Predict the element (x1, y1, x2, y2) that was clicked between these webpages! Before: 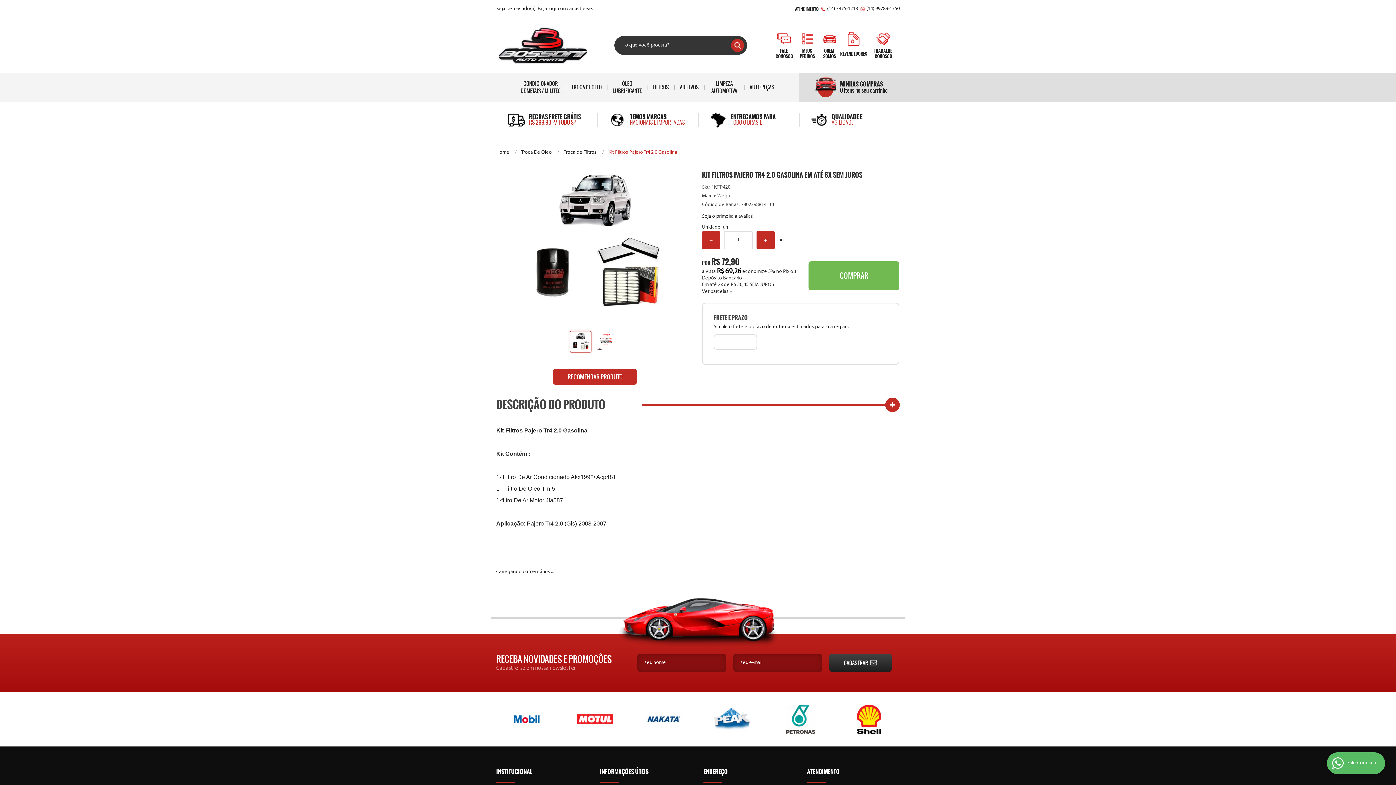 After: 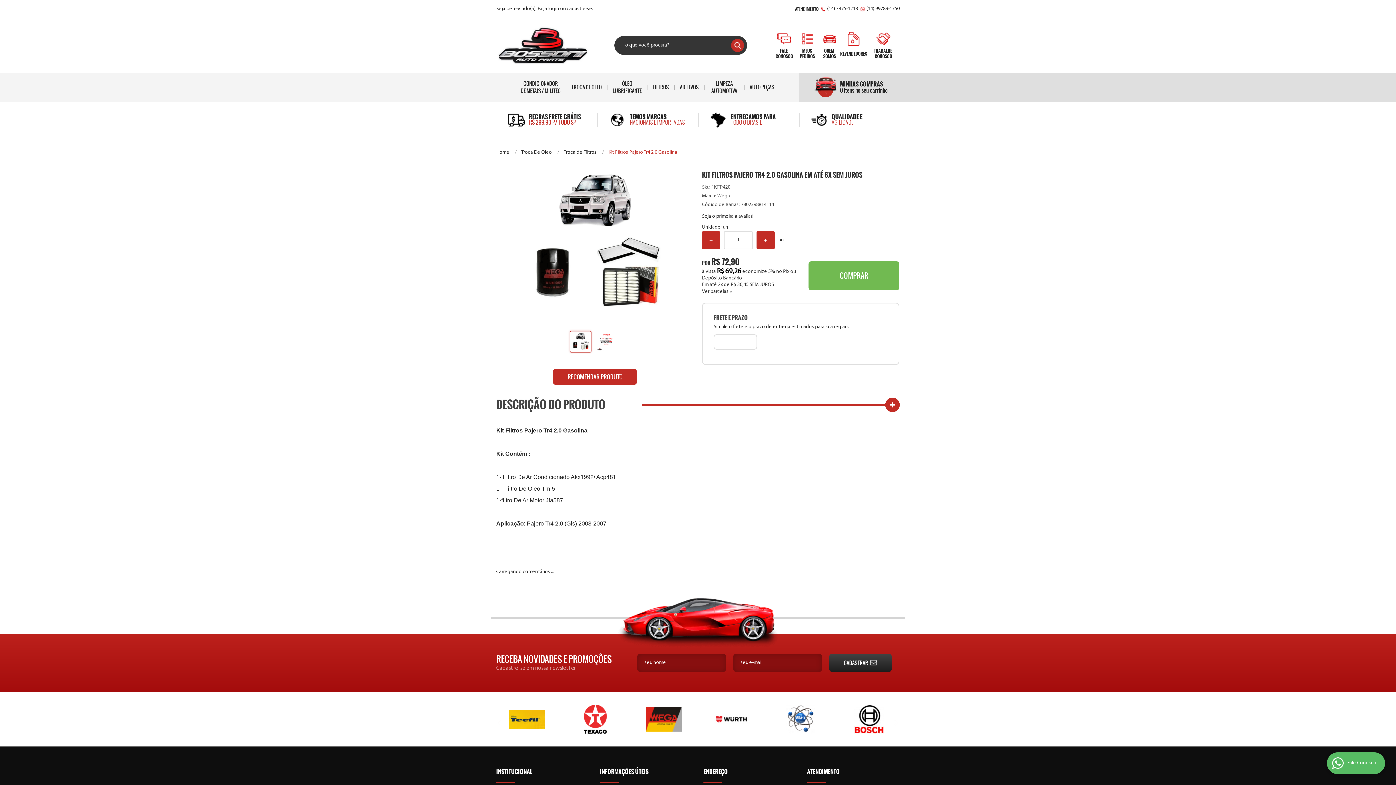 Action: label: (14) 3475-1218 bbox: (827, 6, 858, 11)